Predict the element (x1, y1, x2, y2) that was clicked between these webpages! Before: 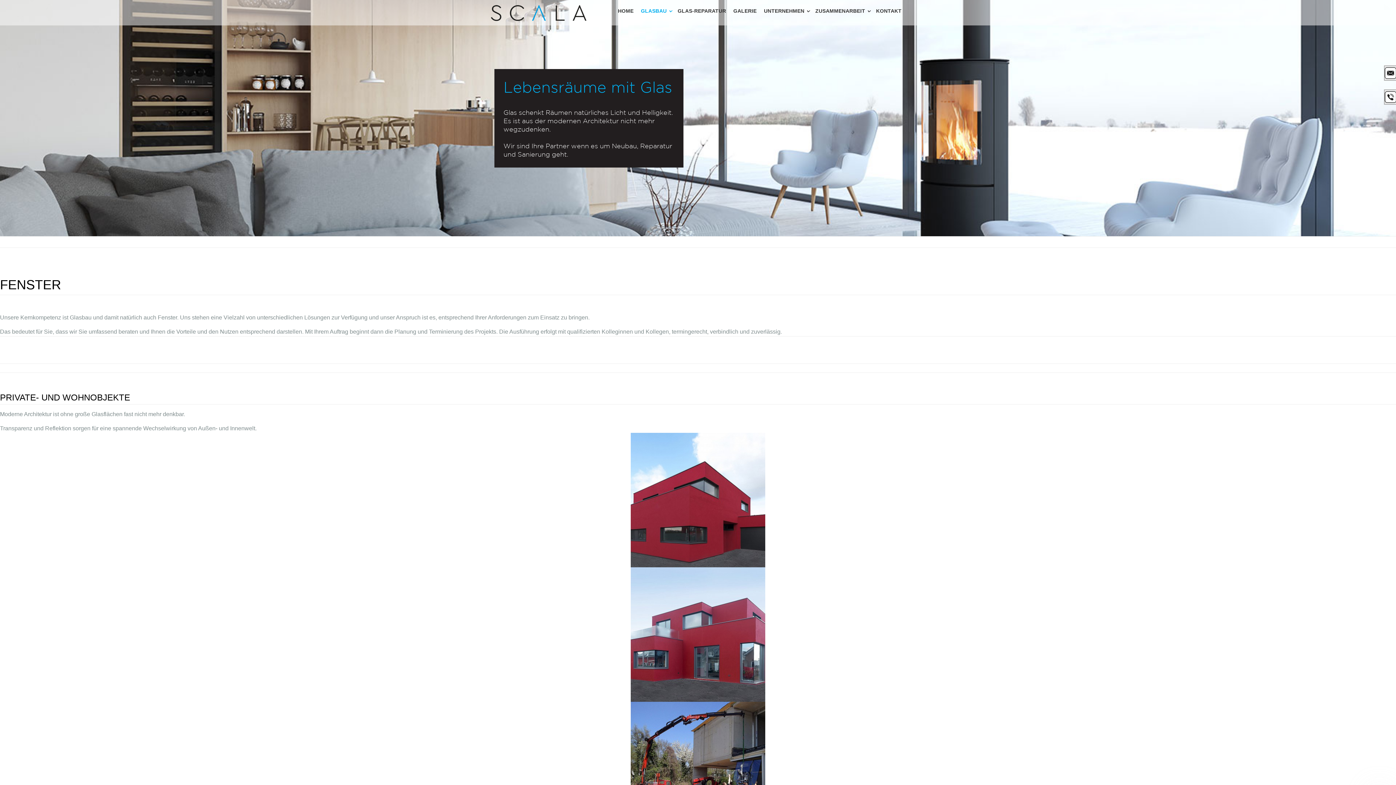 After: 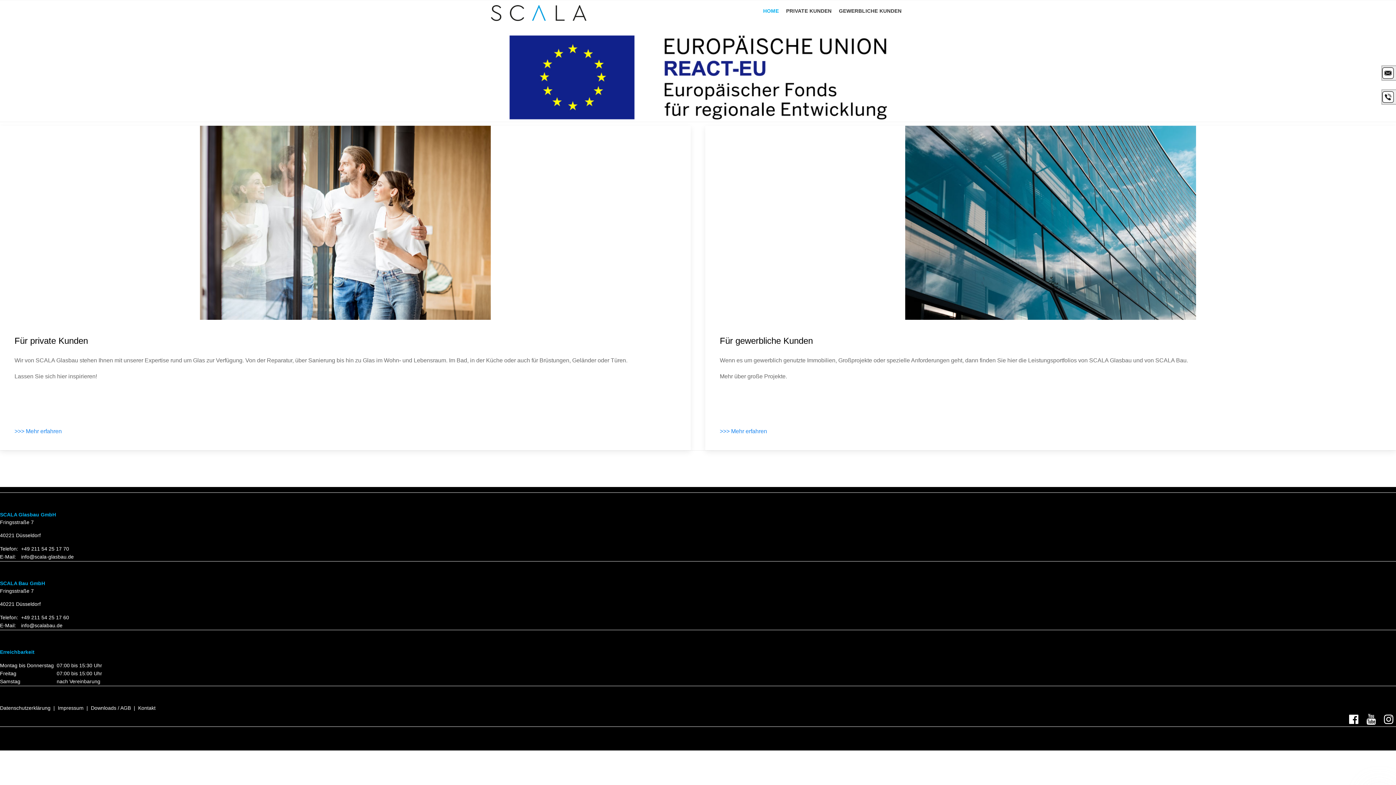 Action: bbox: (490, 9, 586, 15)